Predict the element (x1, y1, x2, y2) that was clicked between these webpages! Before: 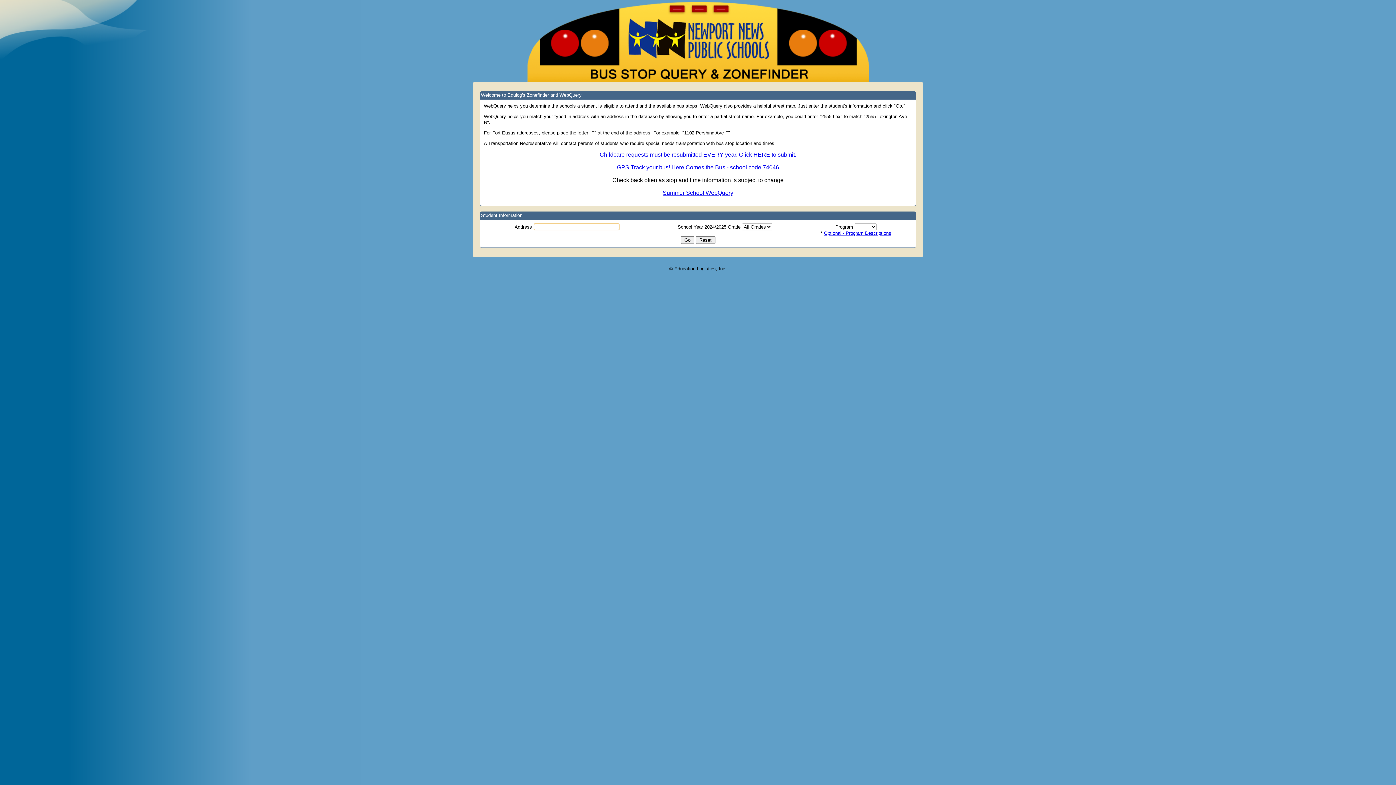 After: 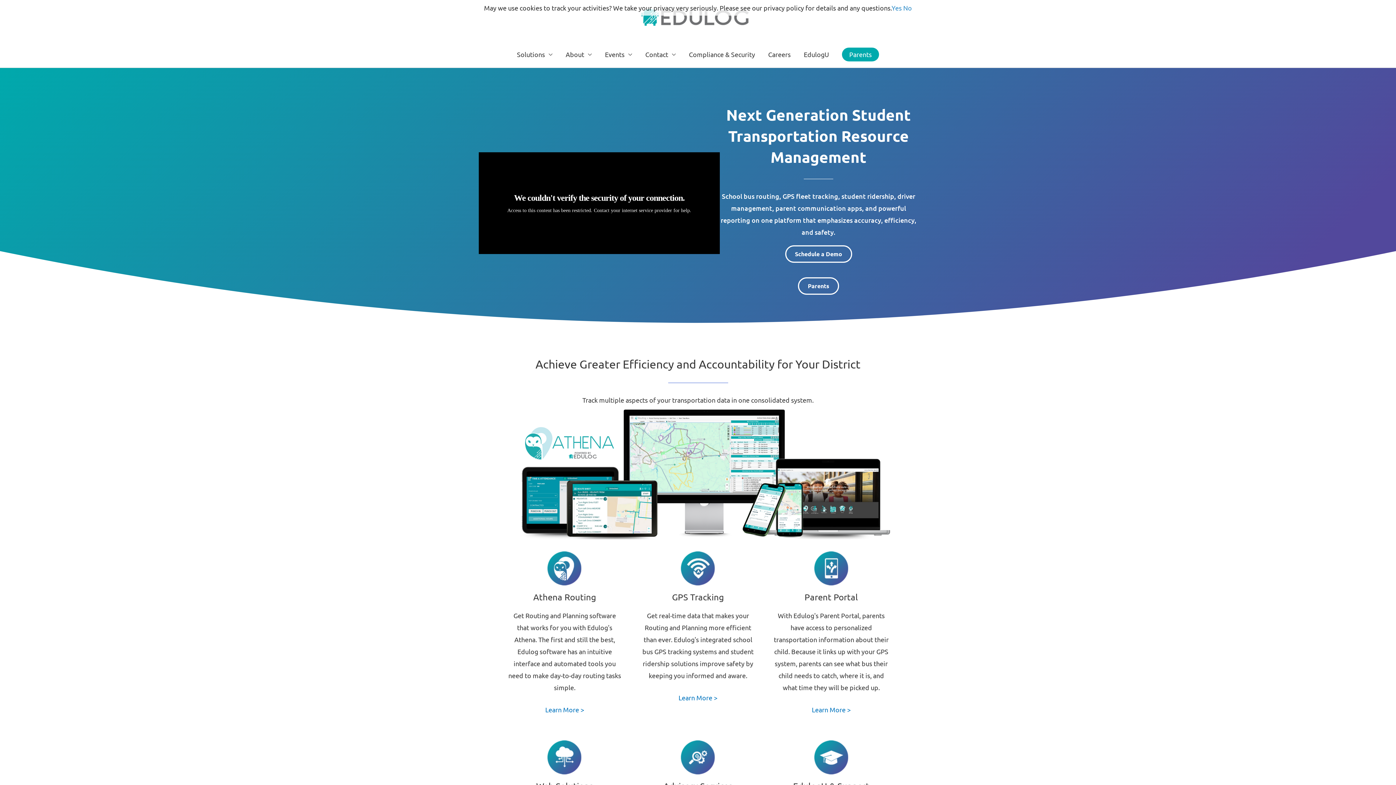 Action: bbox: (669, 266, 726, 271) label: © Education Logistics, Inc.